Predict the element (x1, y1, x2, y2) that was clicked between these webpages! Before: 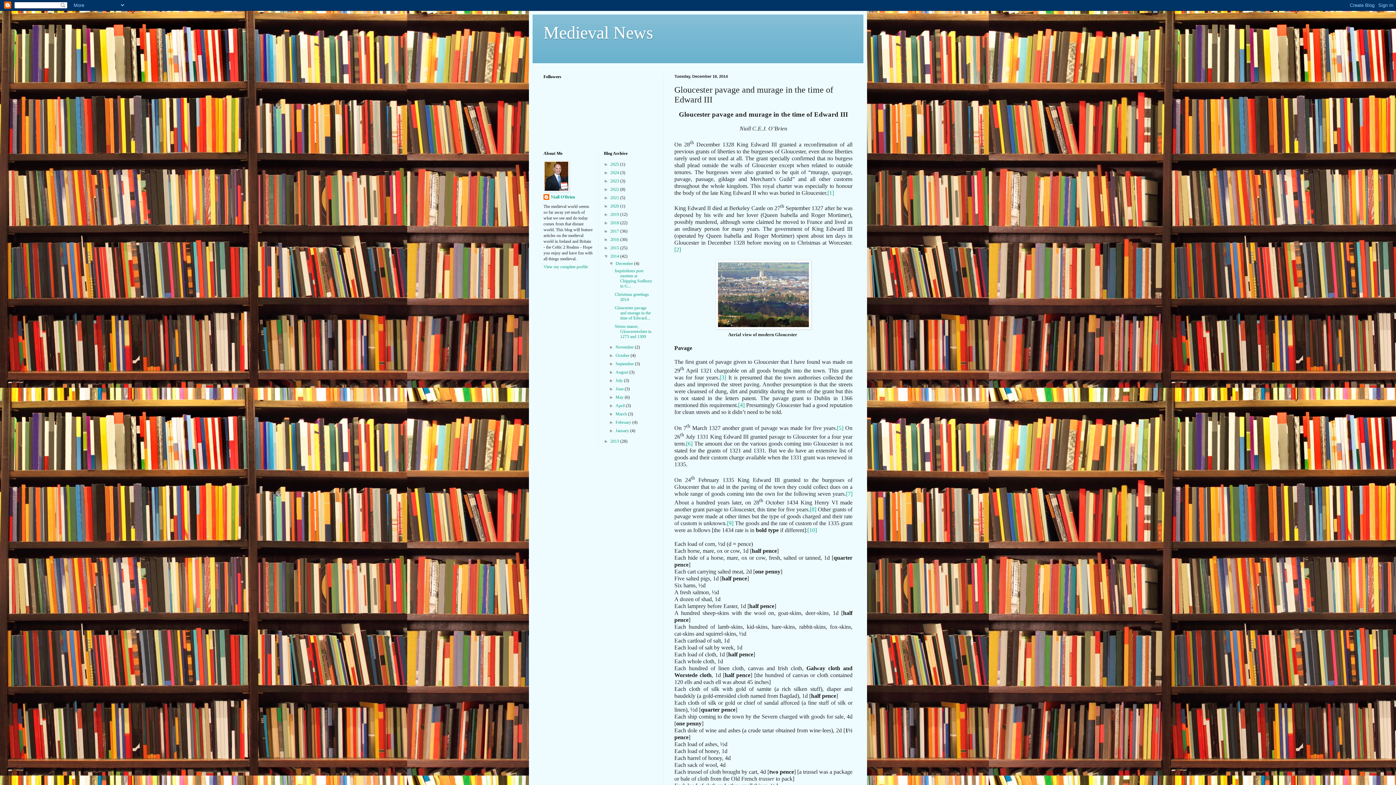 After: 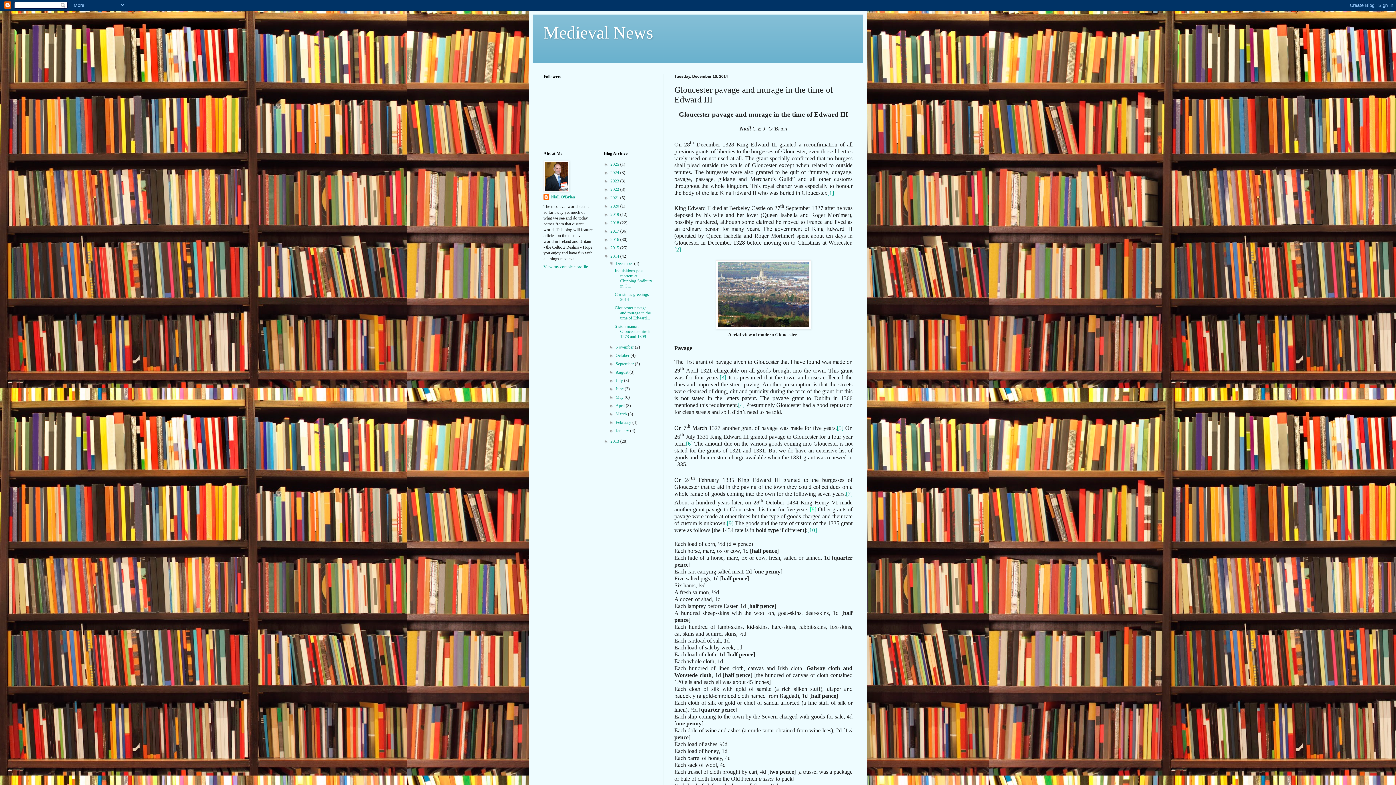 Action: label: [8] bbox: (810, 506, 816, 512)